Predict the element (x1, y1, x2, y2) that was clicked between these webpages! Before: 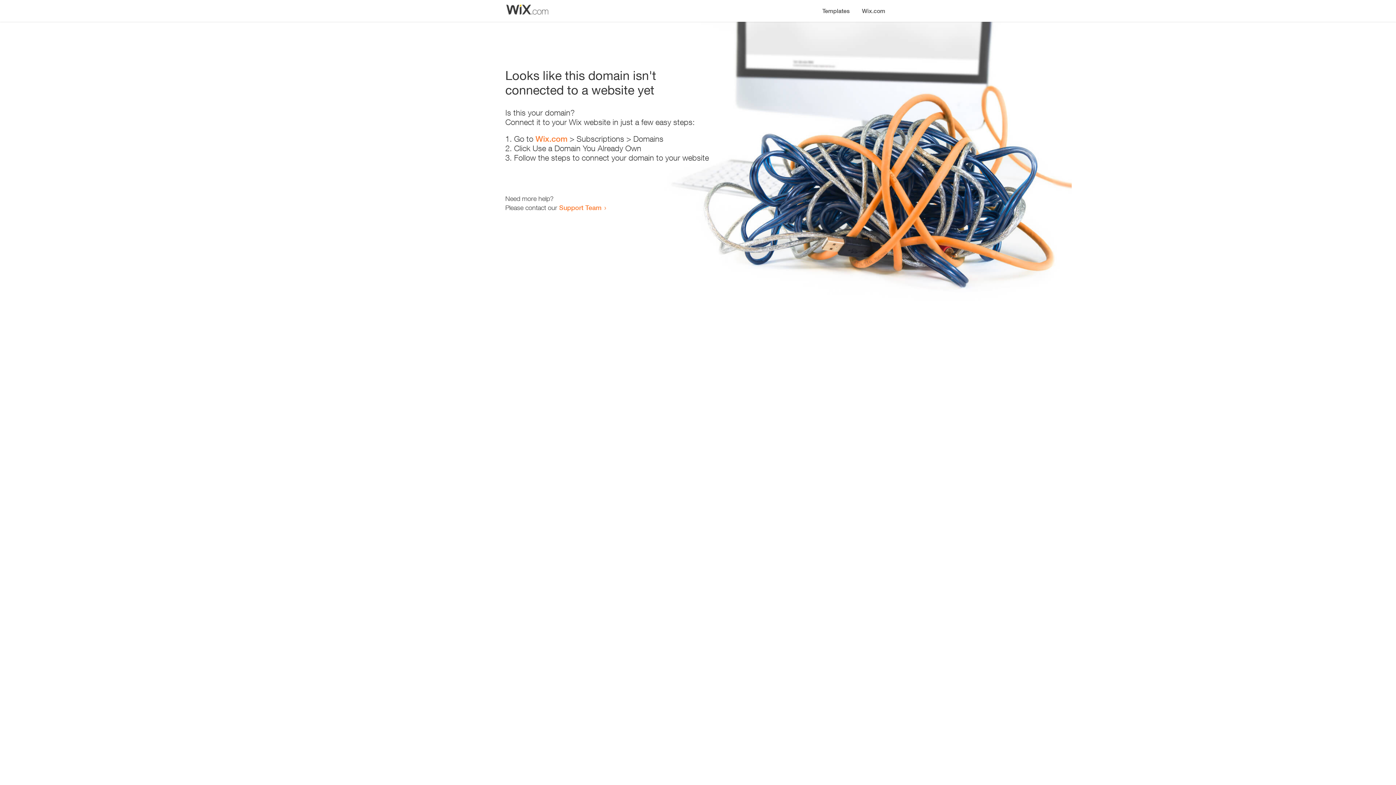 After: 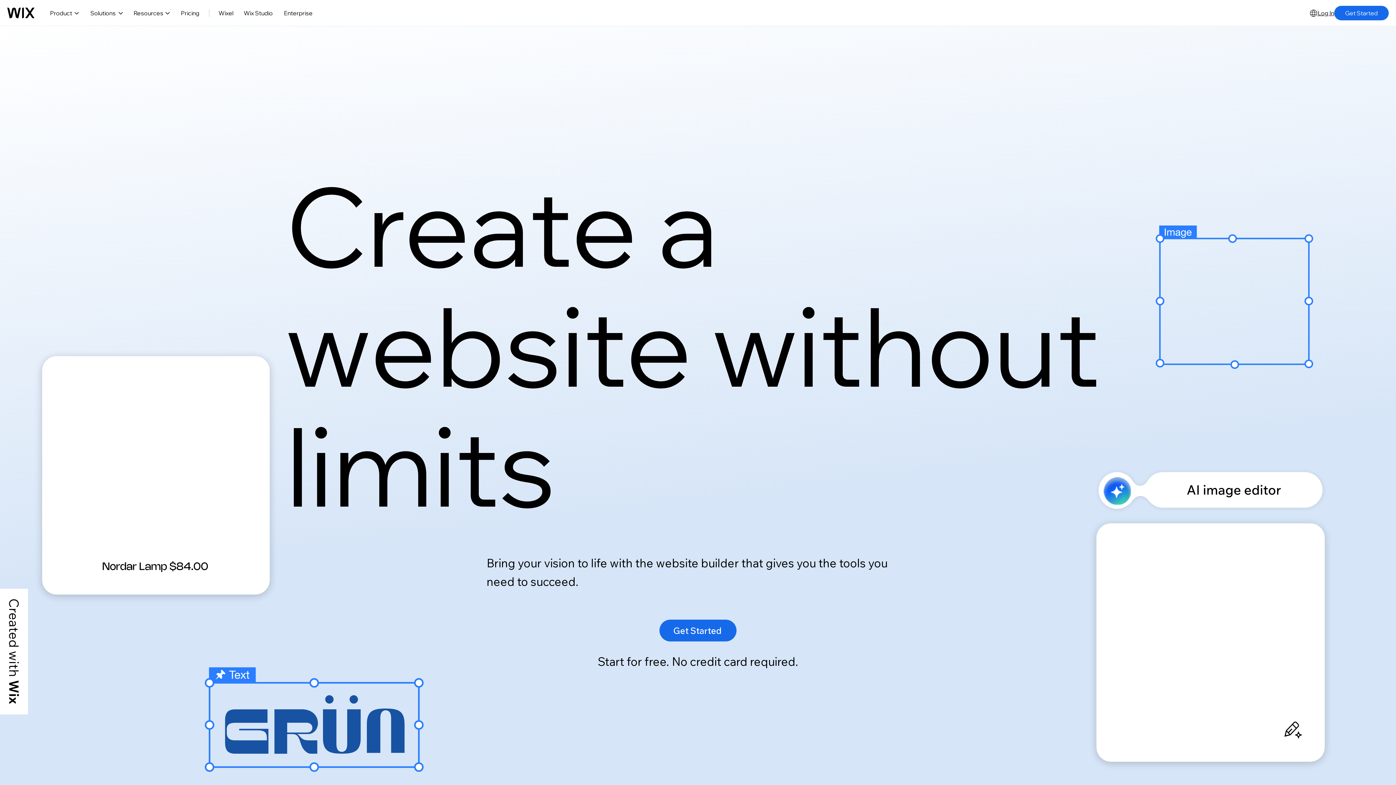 Action: label: Wix.com bbox: (535, 134, 567, 143)